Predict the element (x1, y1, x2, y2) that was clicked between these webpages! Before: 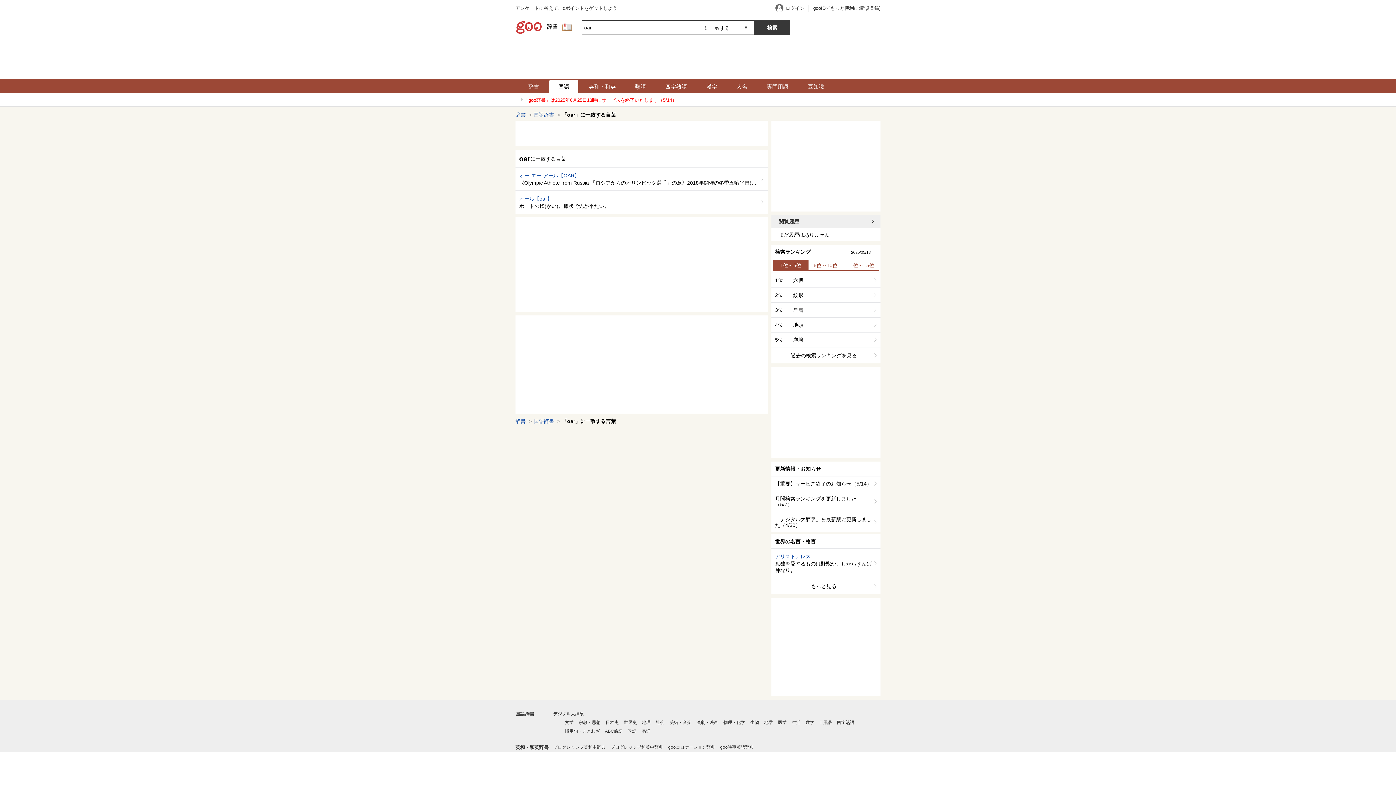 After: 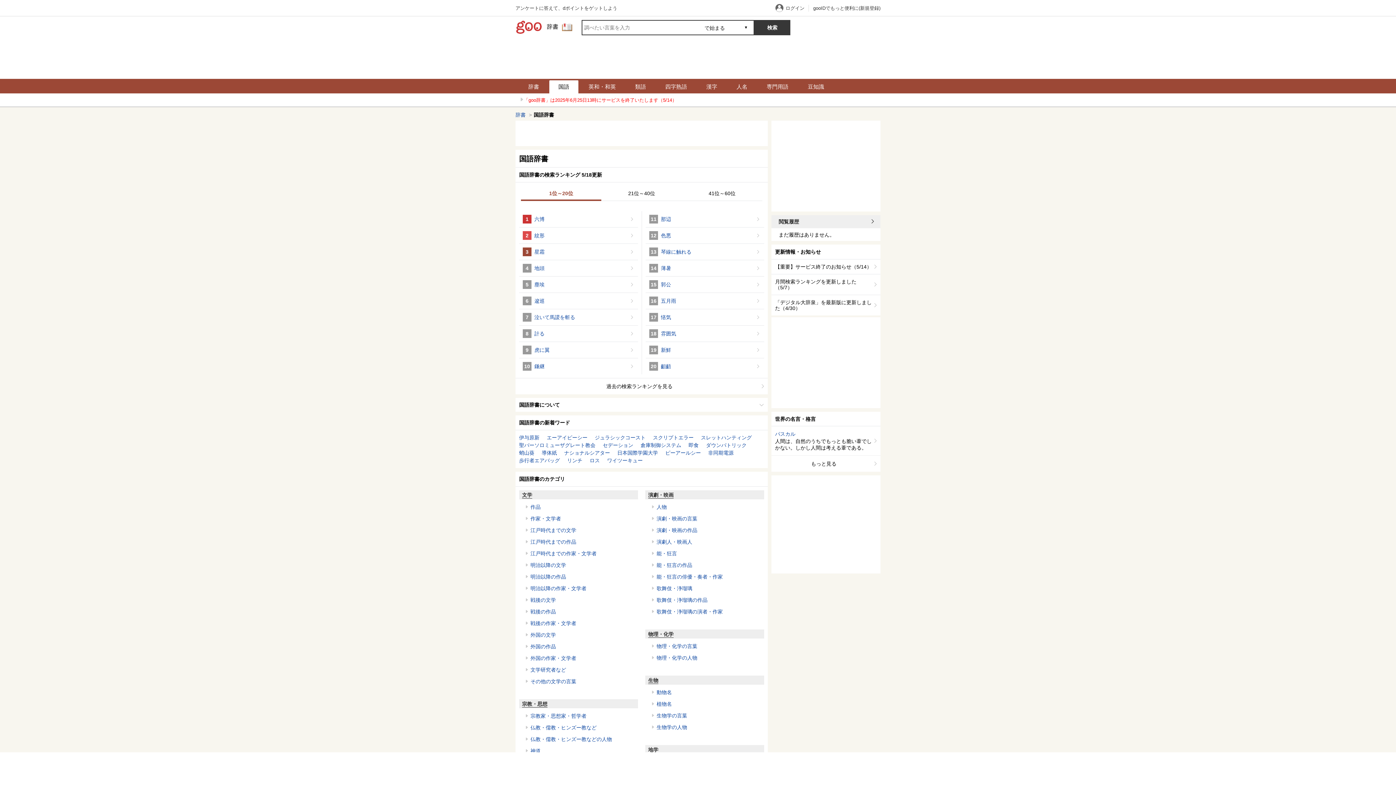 Action: bbox: (533, 418, 554, 424) label: 国語辞書